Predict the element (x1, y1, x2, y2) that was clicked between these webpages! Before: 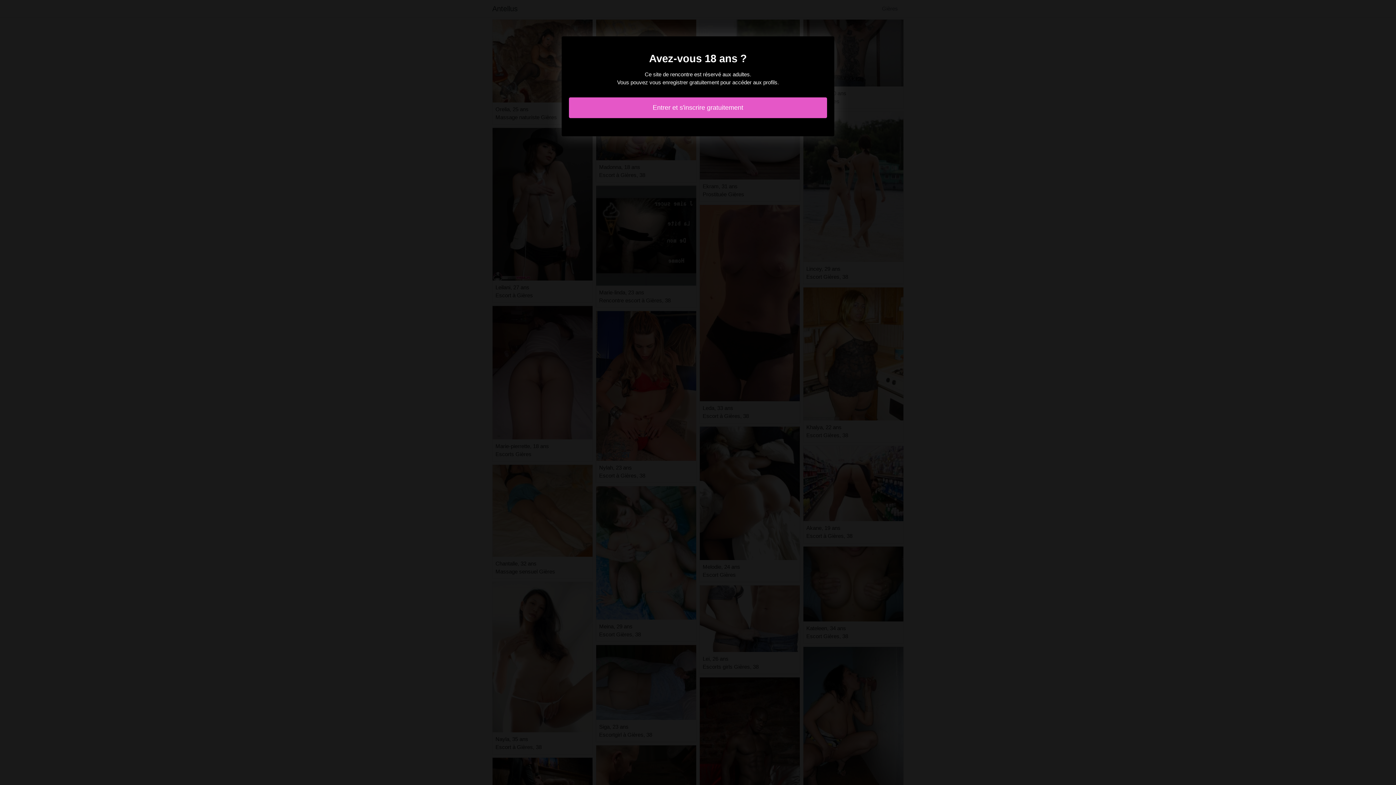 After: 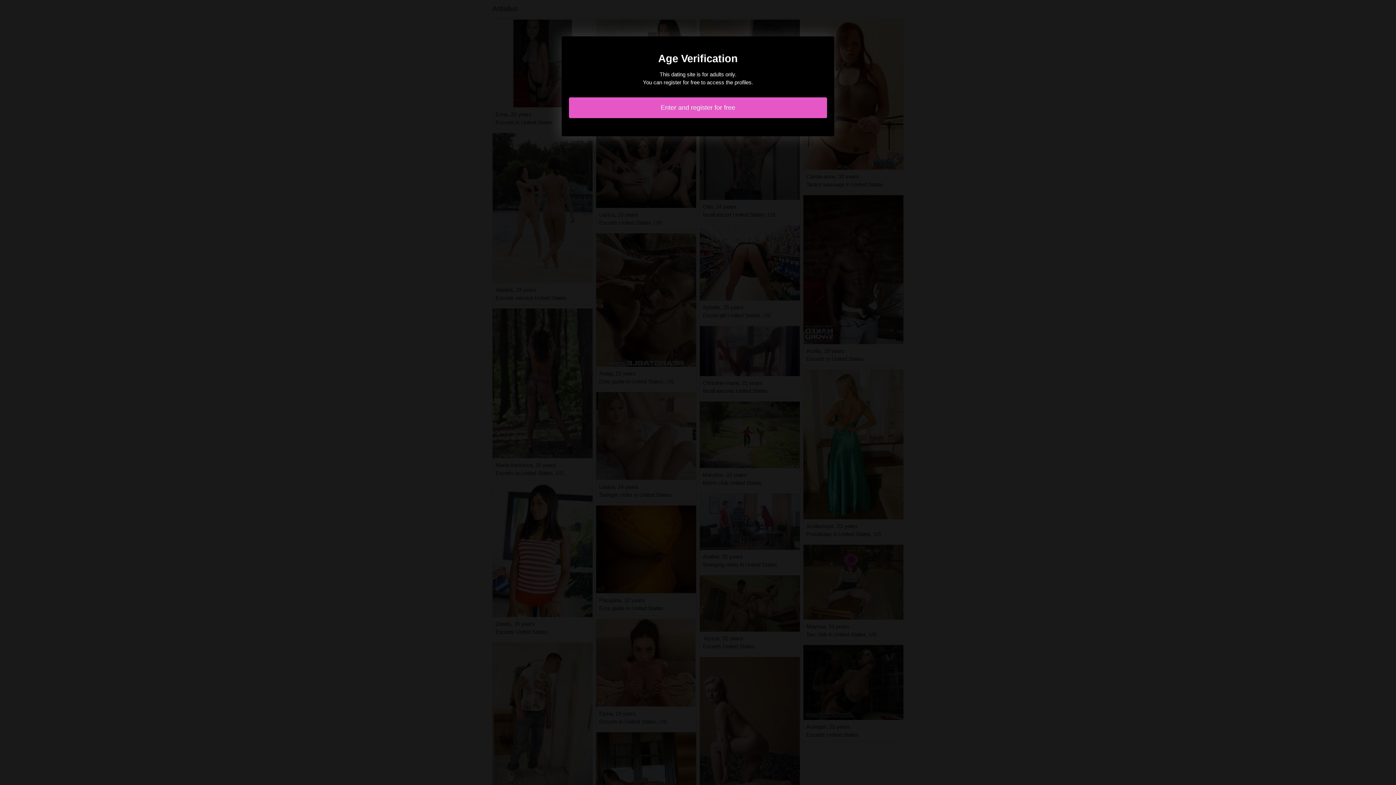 Action: label: Entrer et s'inscrire gratuitement bbox: (569, 97, 827, 118)